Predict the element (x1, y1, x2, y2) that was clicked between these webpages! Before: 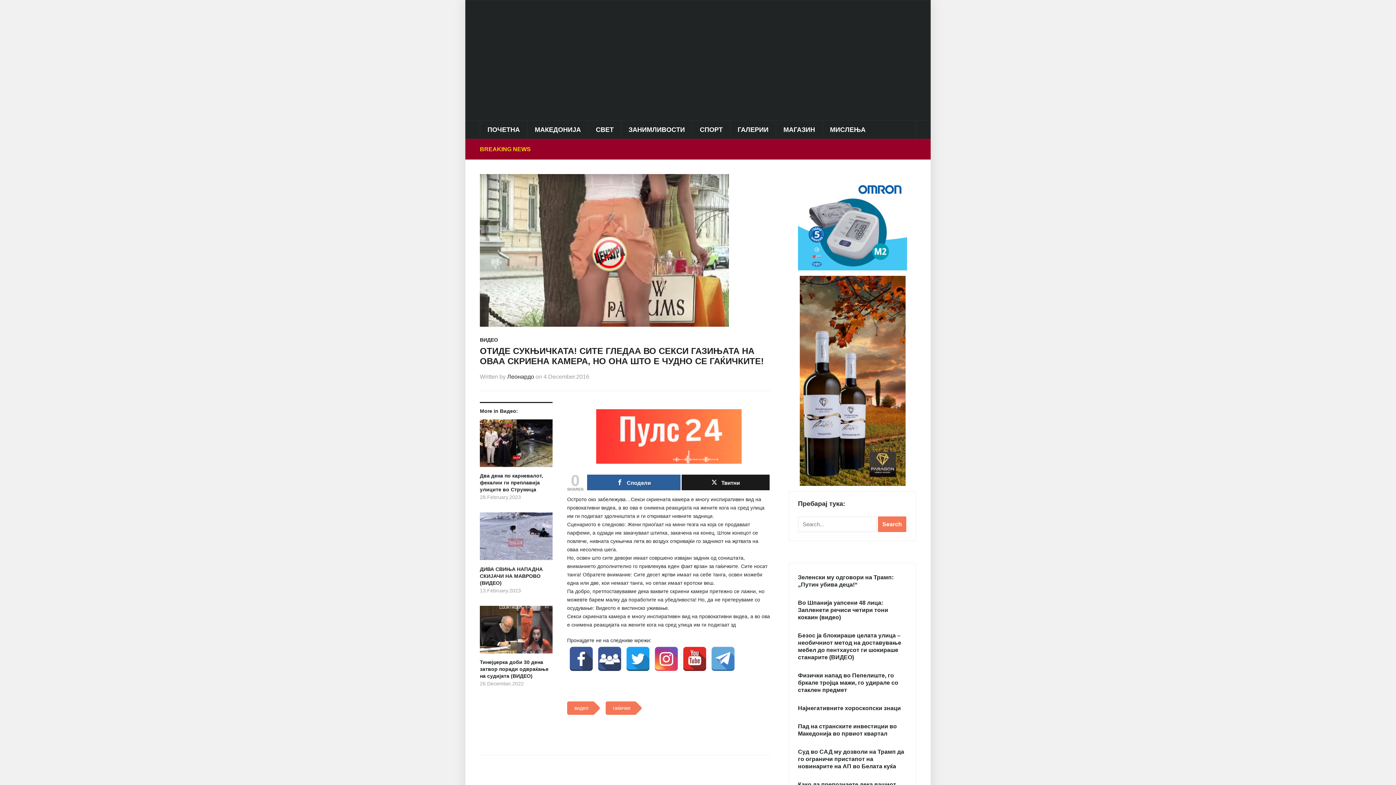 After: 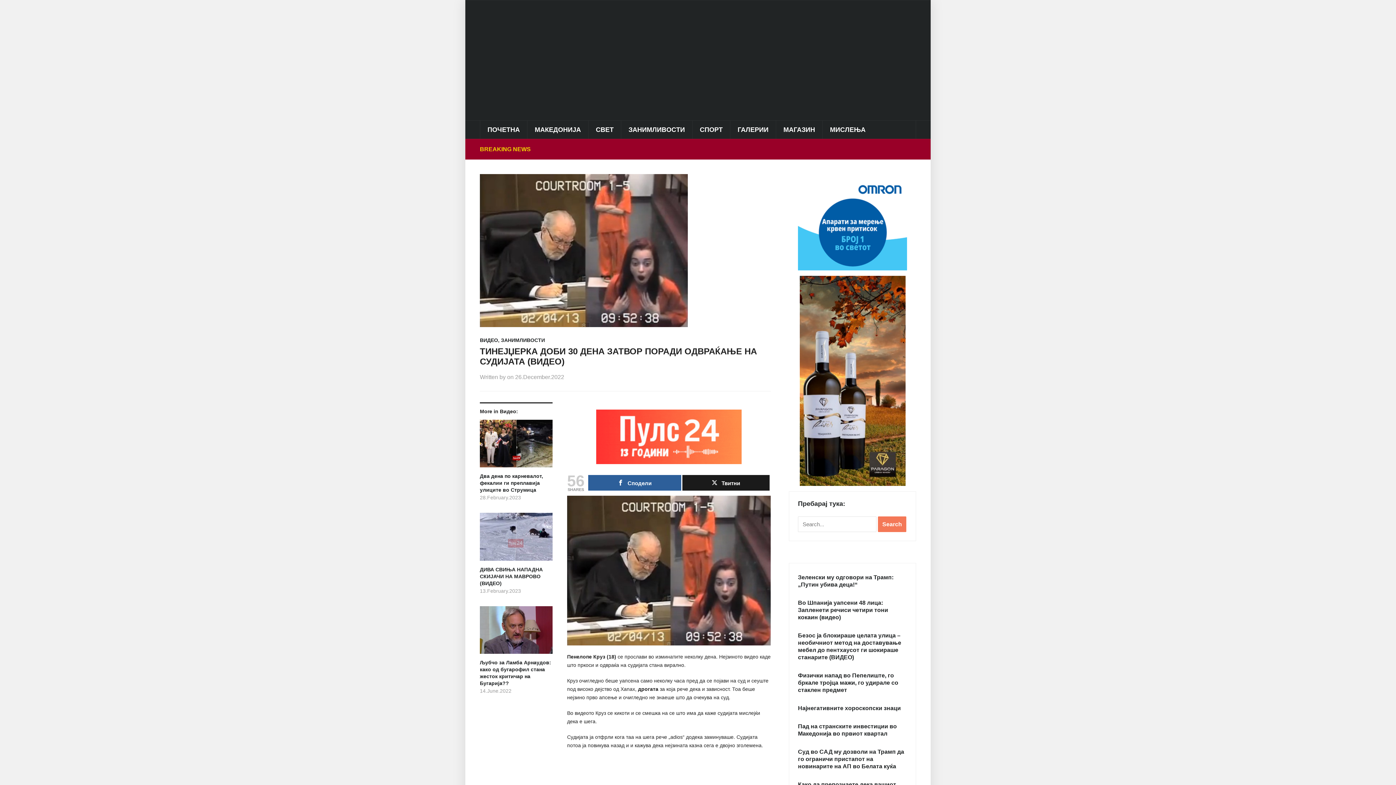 Action: bbox: (480, 606, 552, 659)